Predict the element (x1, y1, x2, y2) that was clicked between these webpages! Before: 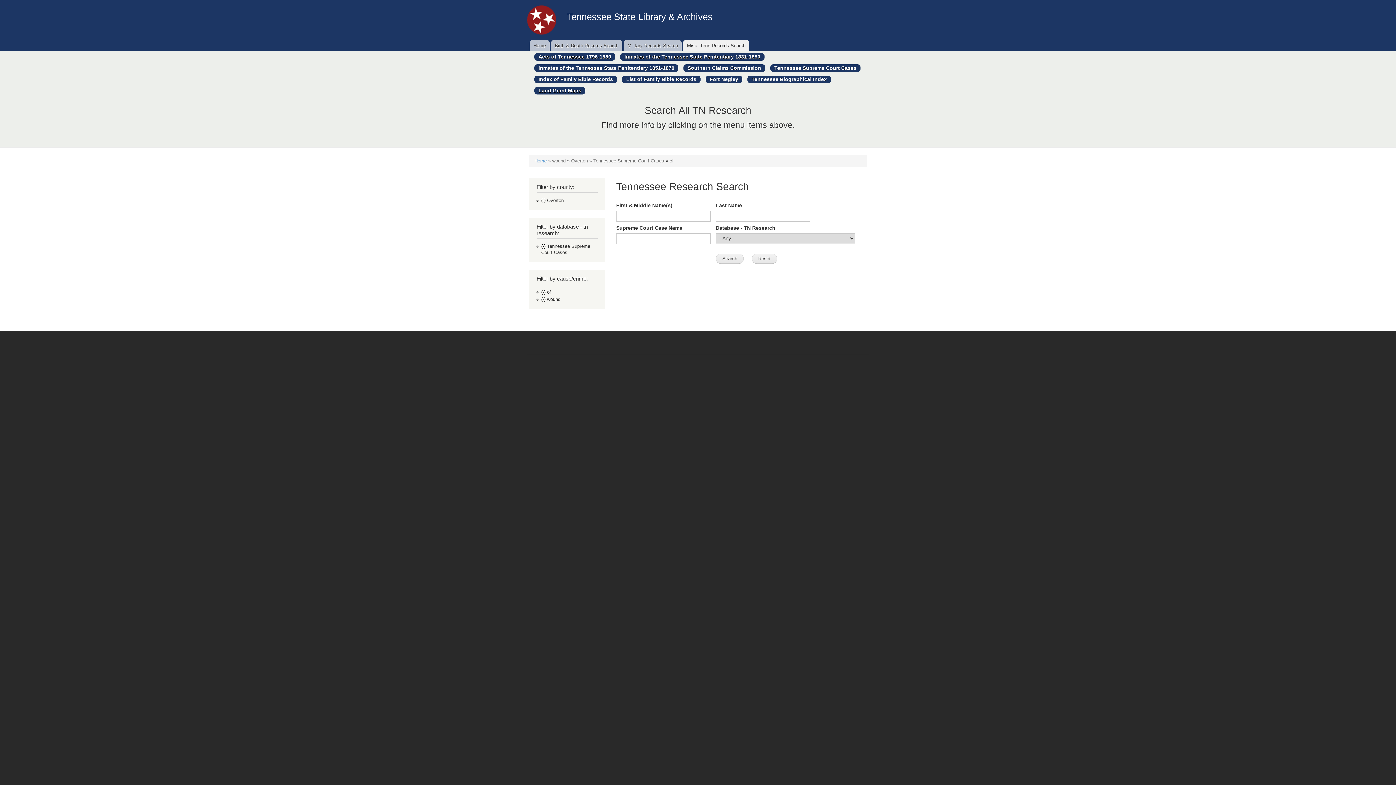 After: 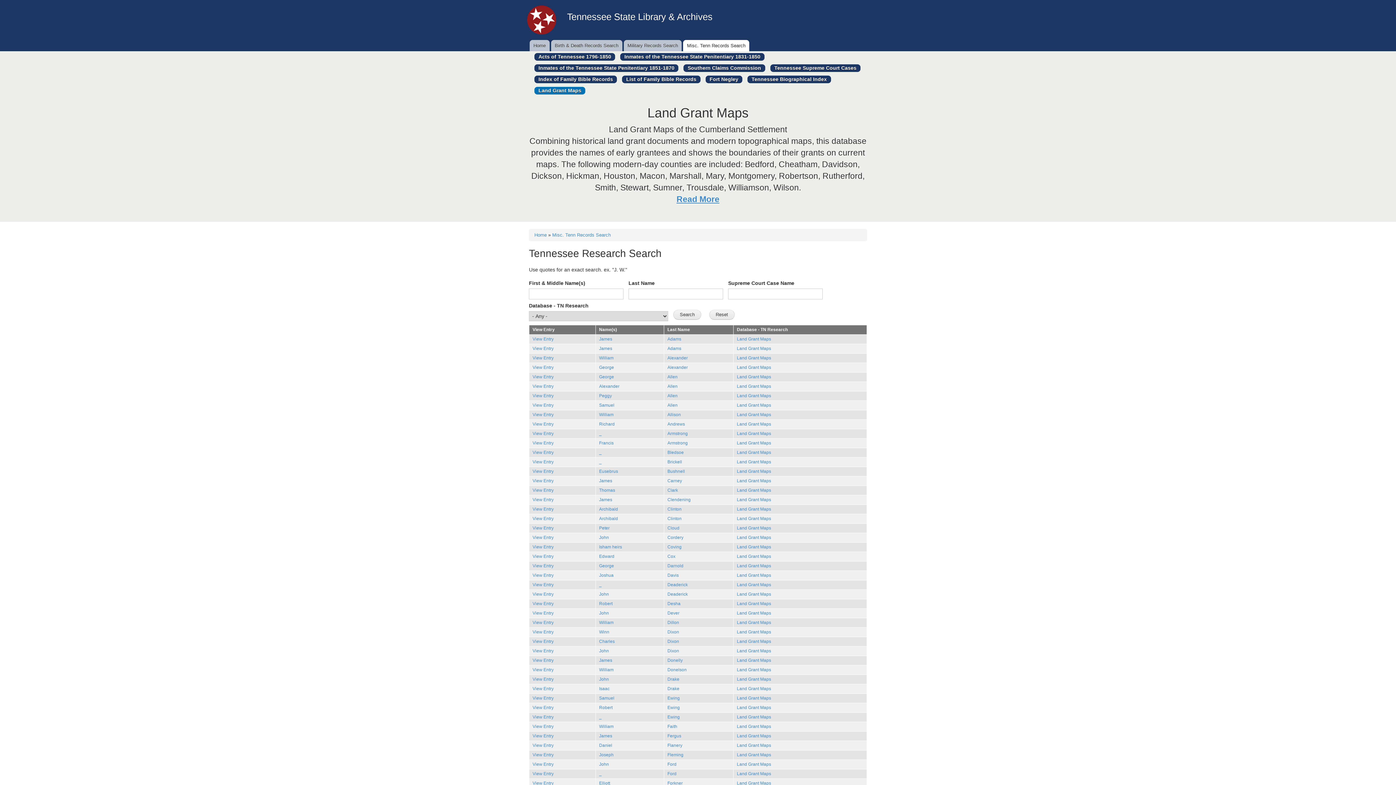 Action: label: Land Grant Maps bbox: (534, 86, 585, 94)